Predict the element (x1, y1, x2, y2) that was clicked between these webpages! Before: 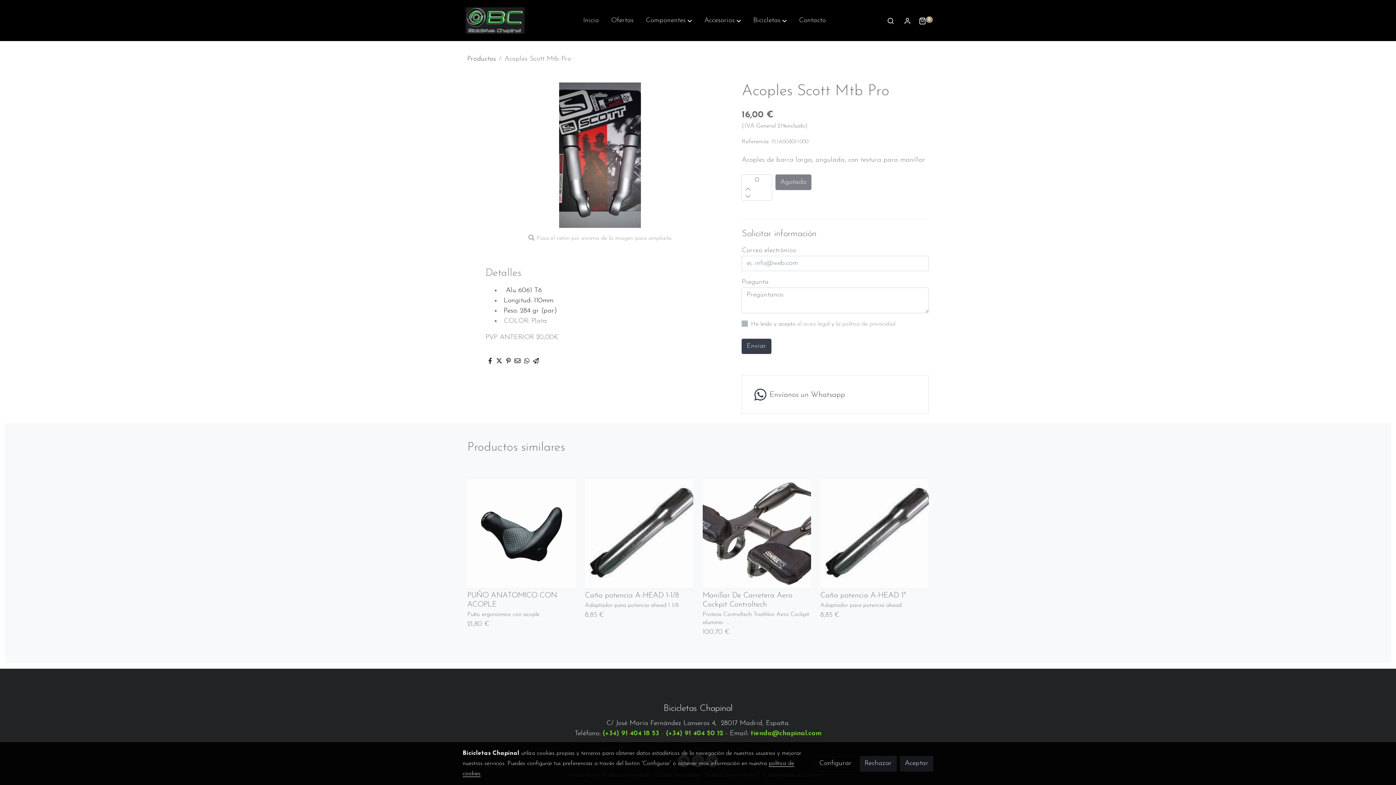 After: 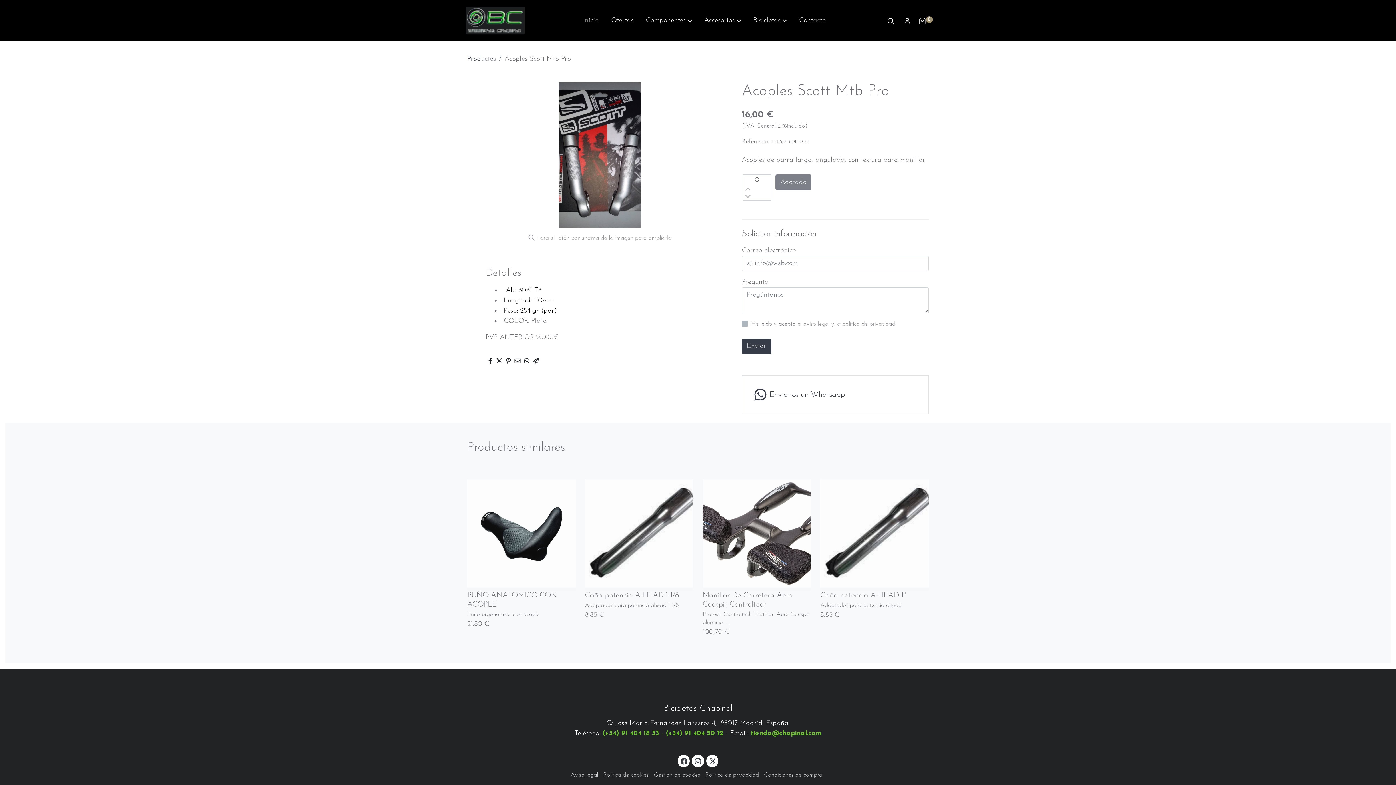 Action: bbox: (859, 756, 897, 771) label: Rechazar